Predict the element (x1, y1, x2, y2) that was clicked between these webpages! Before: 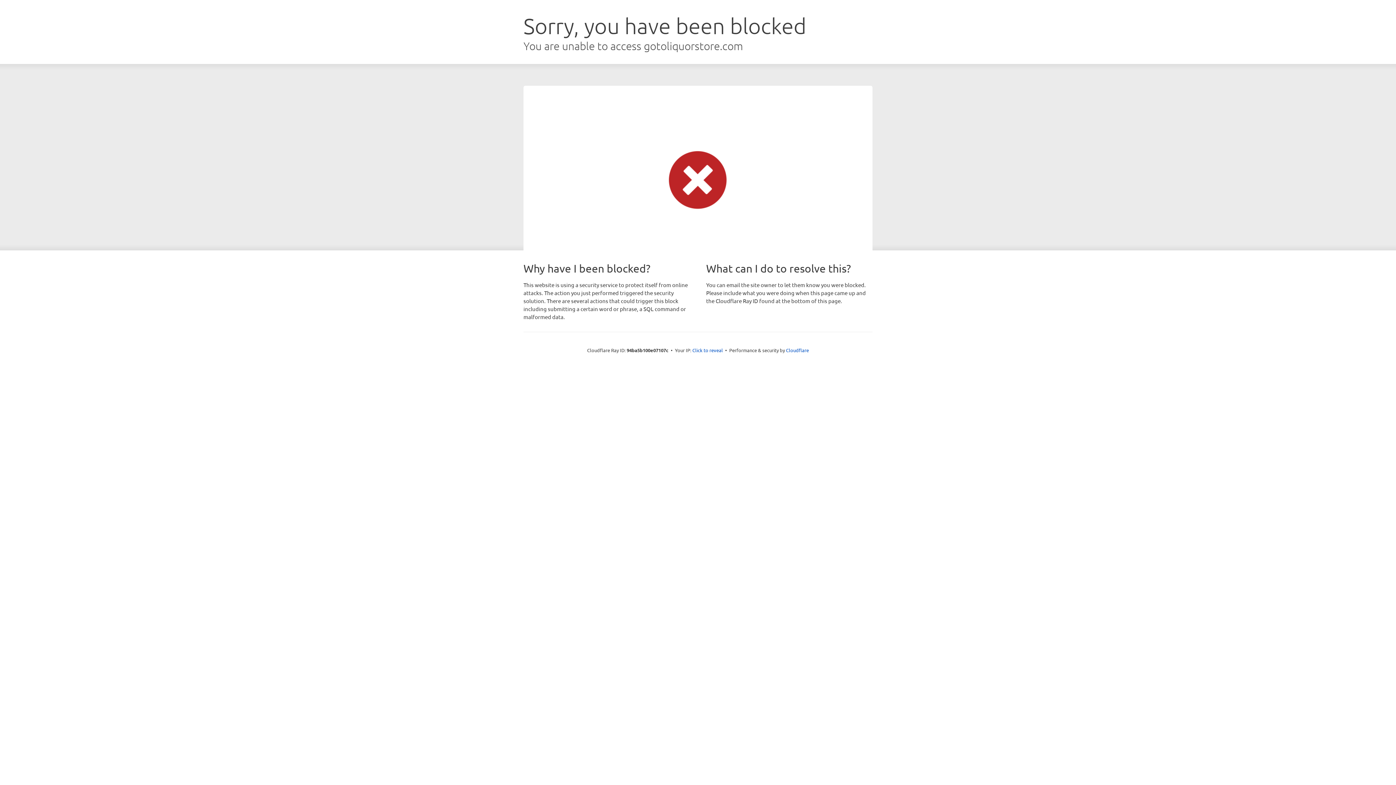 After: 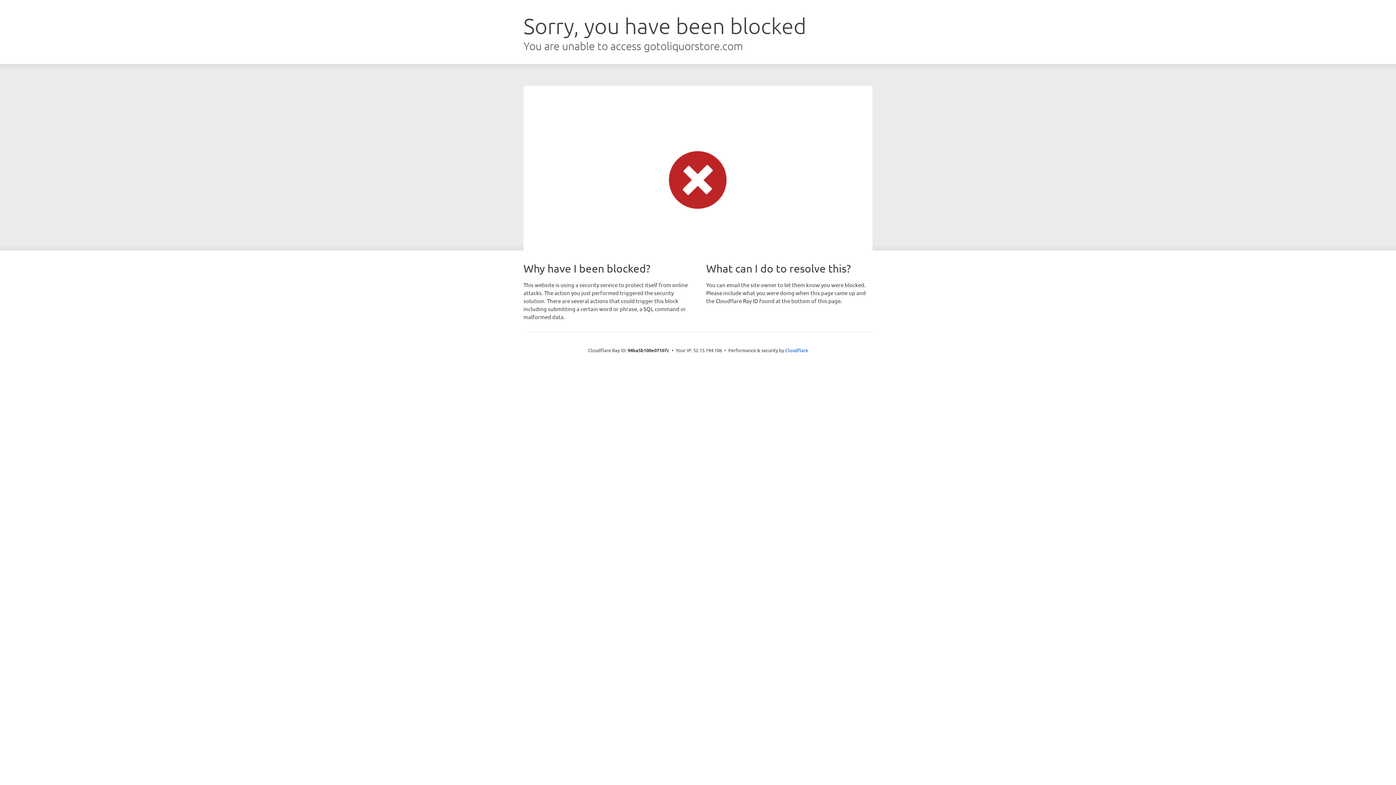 Action: bbox: (692, 346, 723, 353) label: Click to reveal